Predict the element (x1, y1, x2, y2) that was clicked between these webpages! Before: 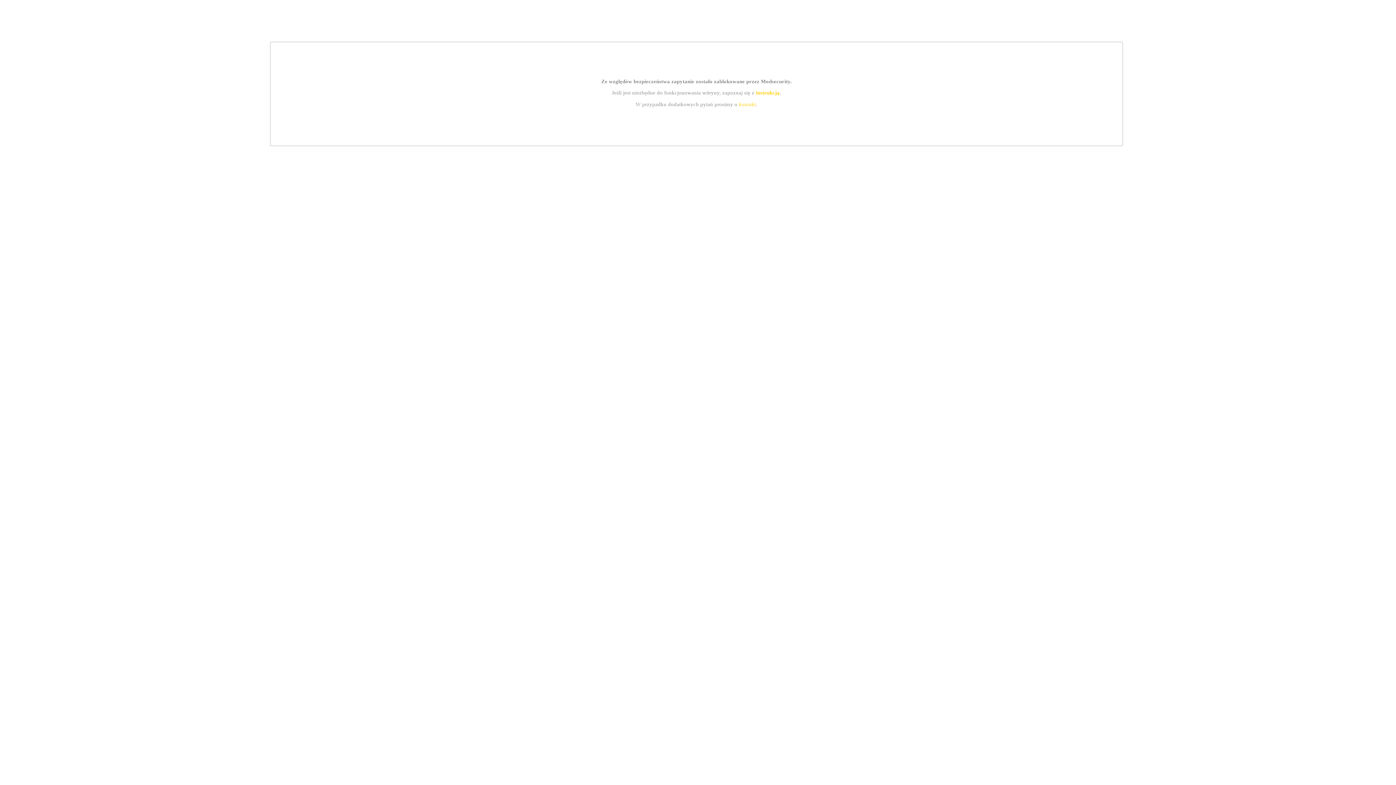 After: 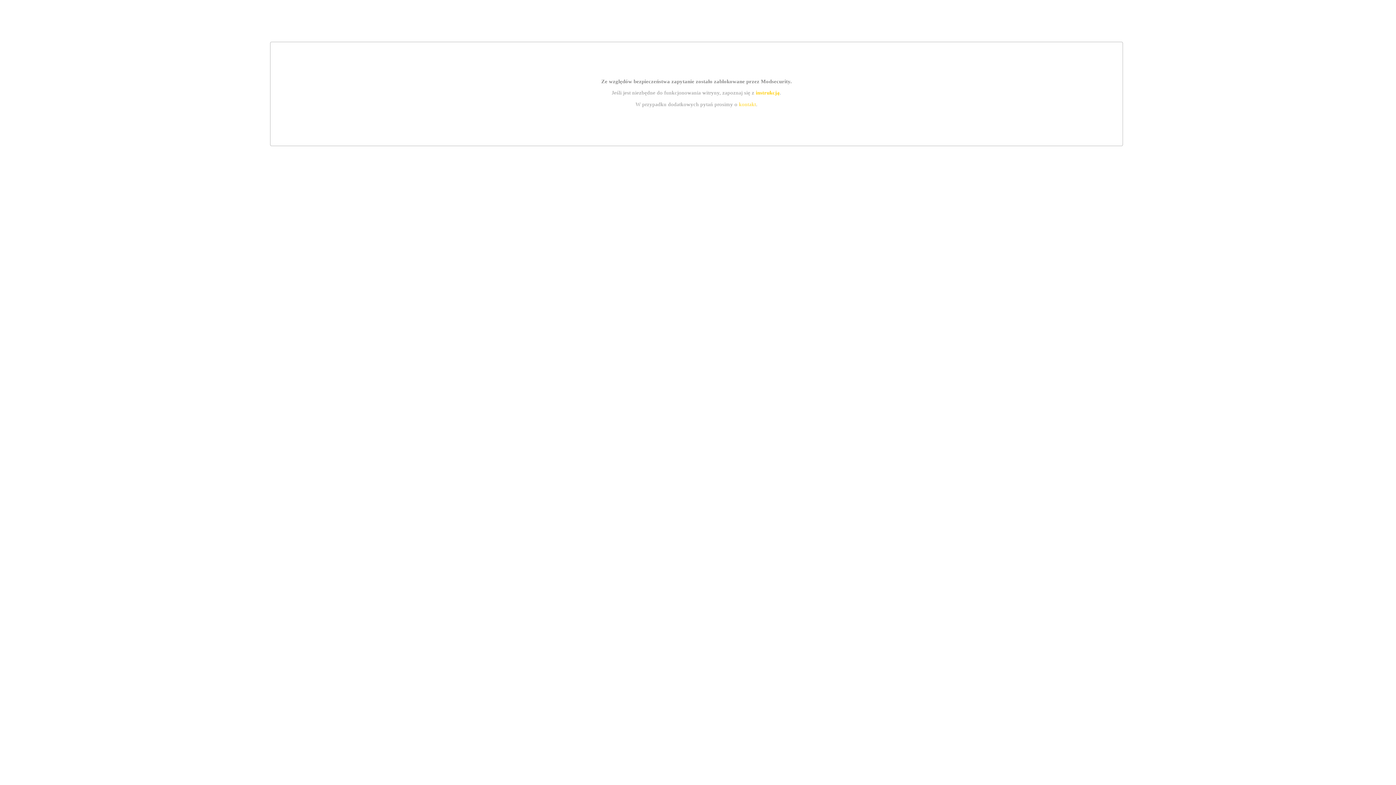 Action: label: instrukcją bbox: (755, 89, 779, 95)